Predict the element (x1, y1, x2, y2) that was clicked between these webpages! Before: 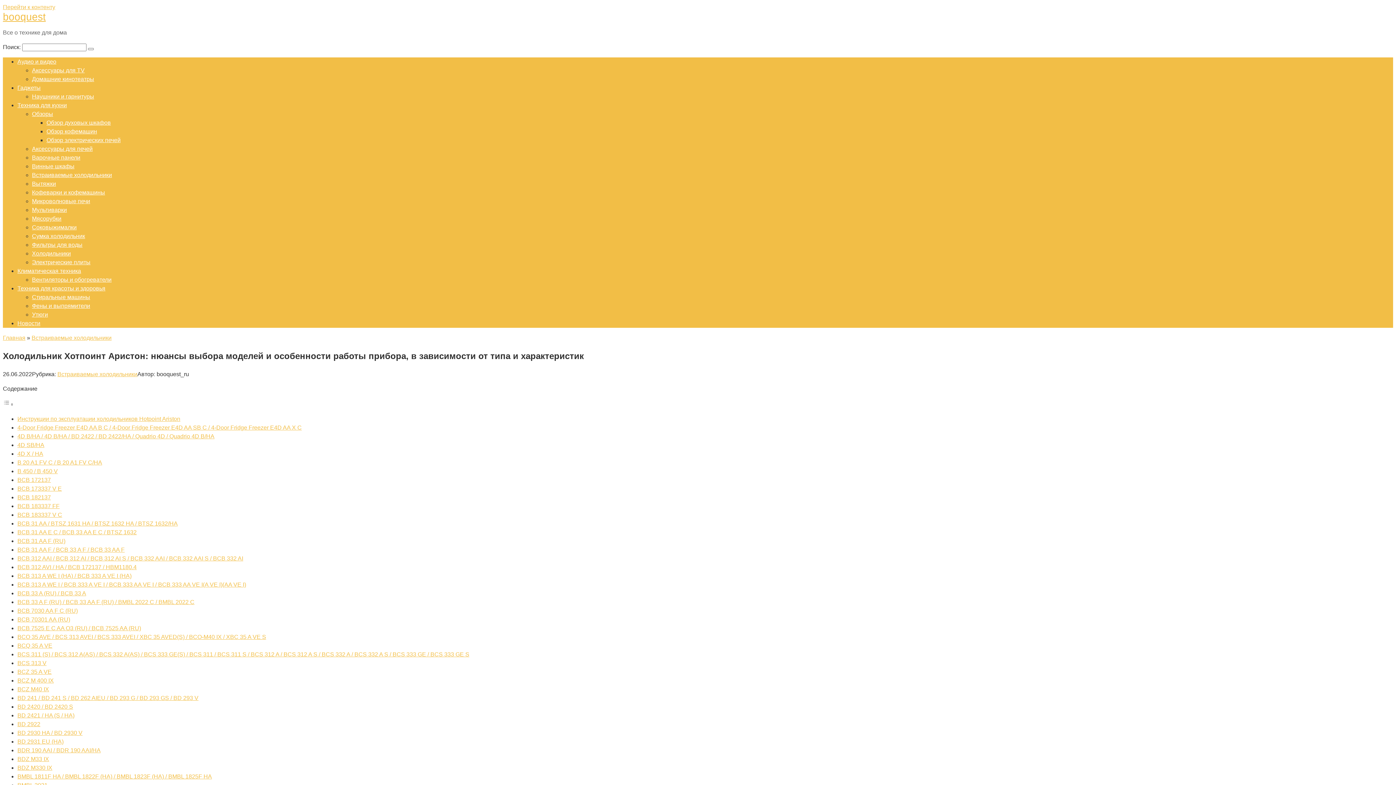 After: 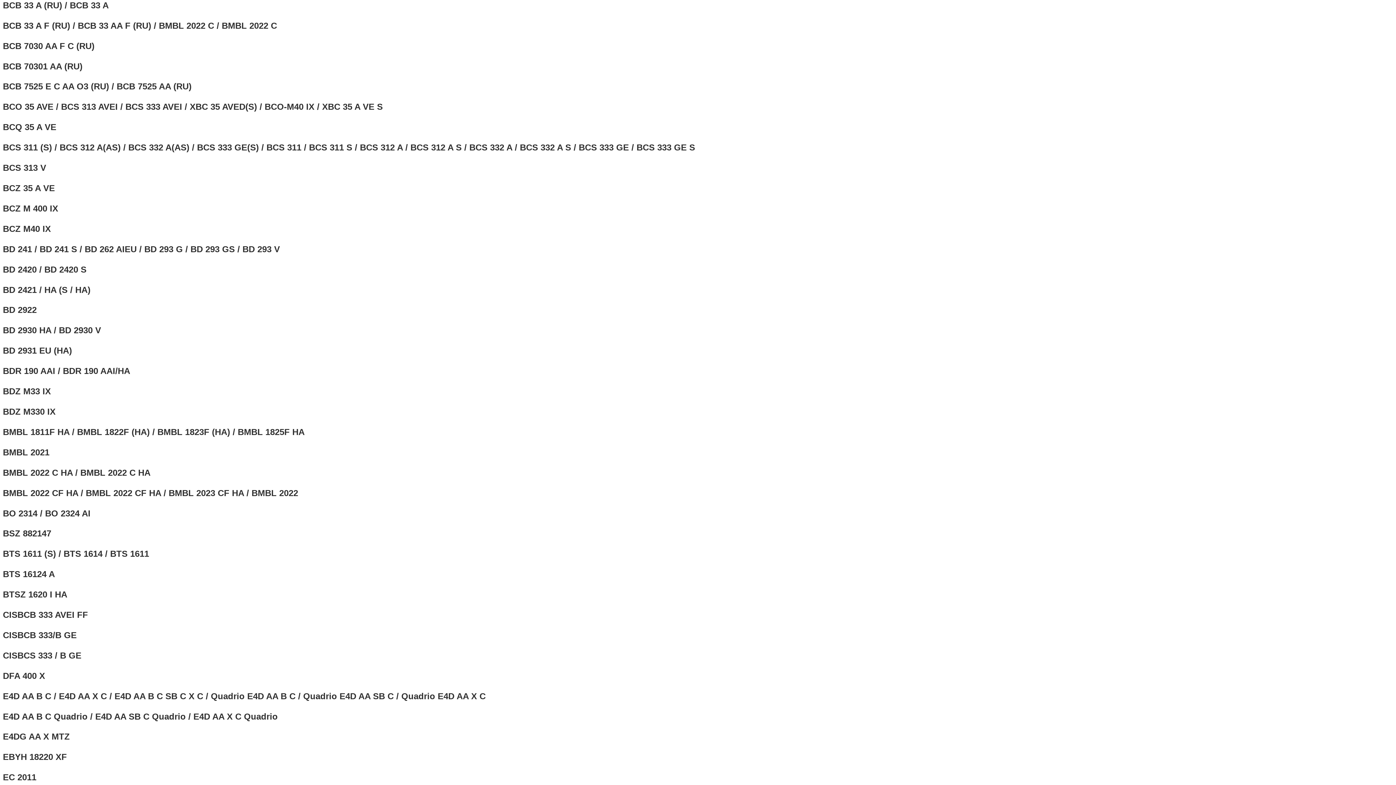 Action: label: BCB 33 A (RU) / BCB 33 A bbox: (17, 590, 86, 596)